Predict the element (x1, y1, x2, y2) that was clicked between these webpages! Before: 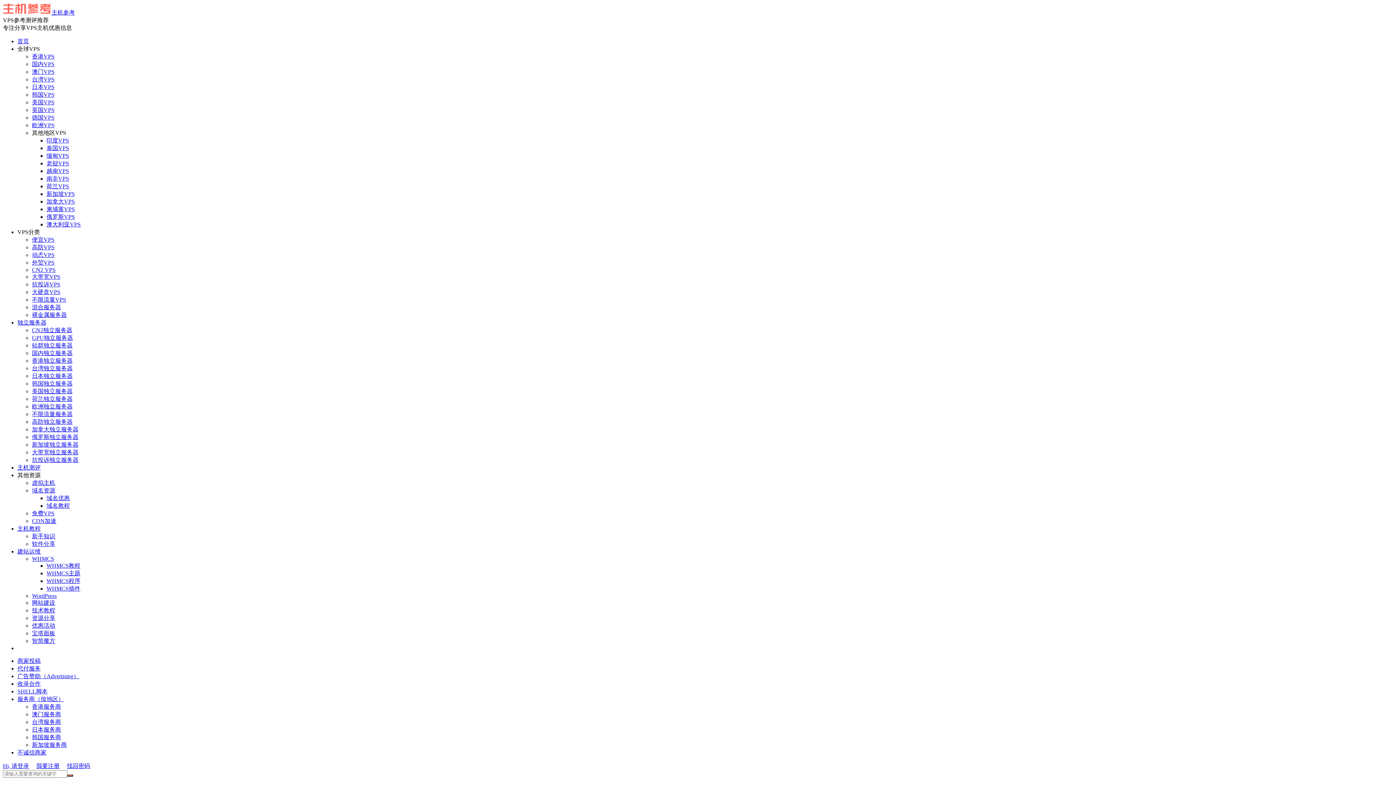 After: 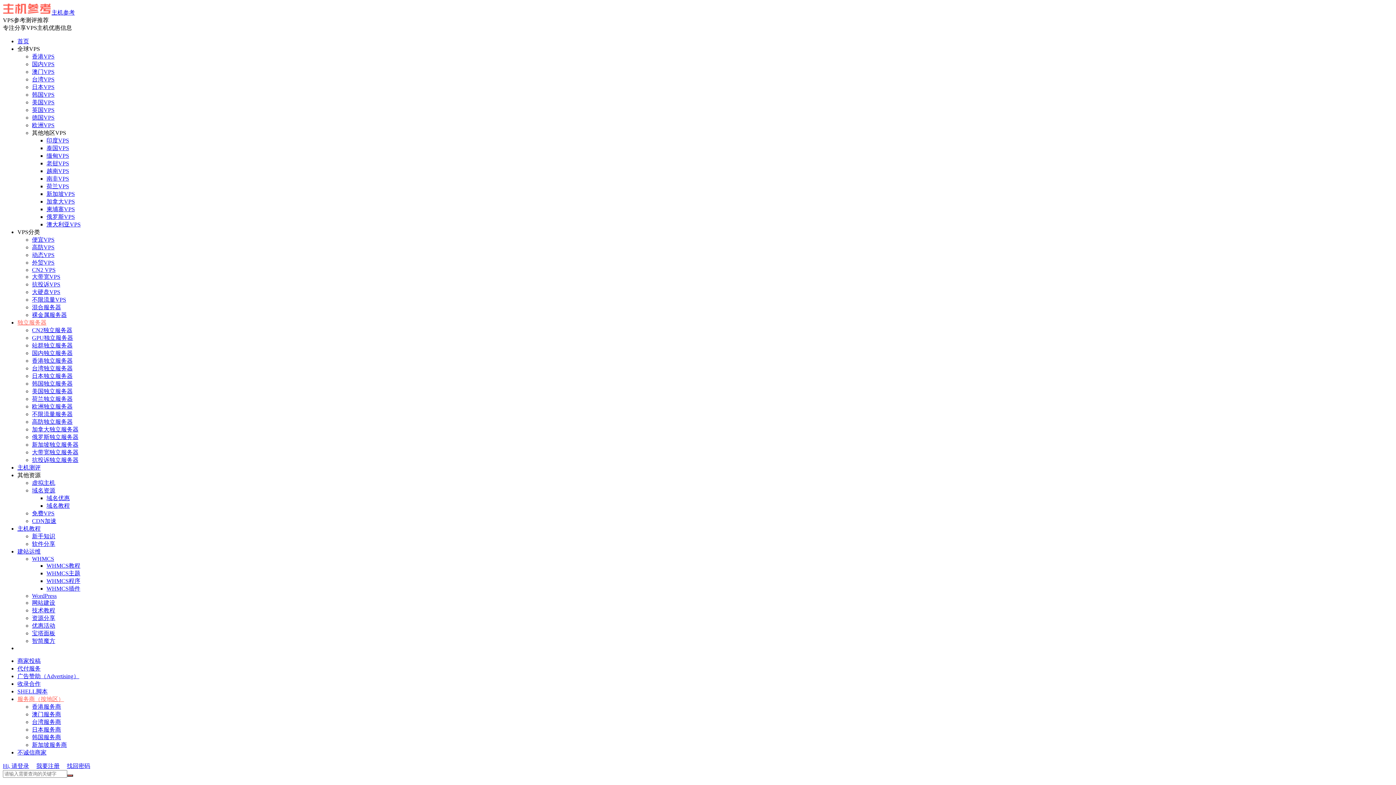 Action: label: 服务商（按地区） bbox: (17, 696, 64, 702)